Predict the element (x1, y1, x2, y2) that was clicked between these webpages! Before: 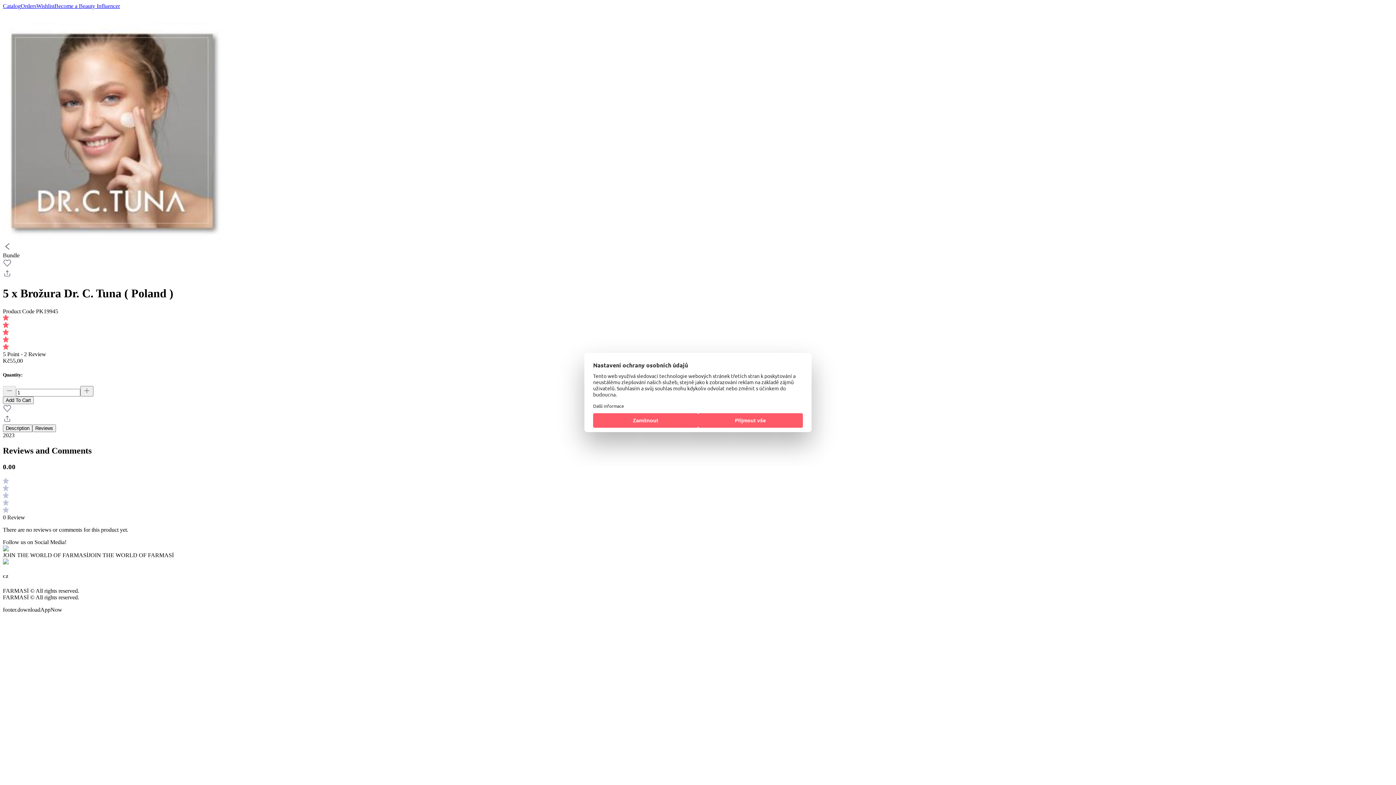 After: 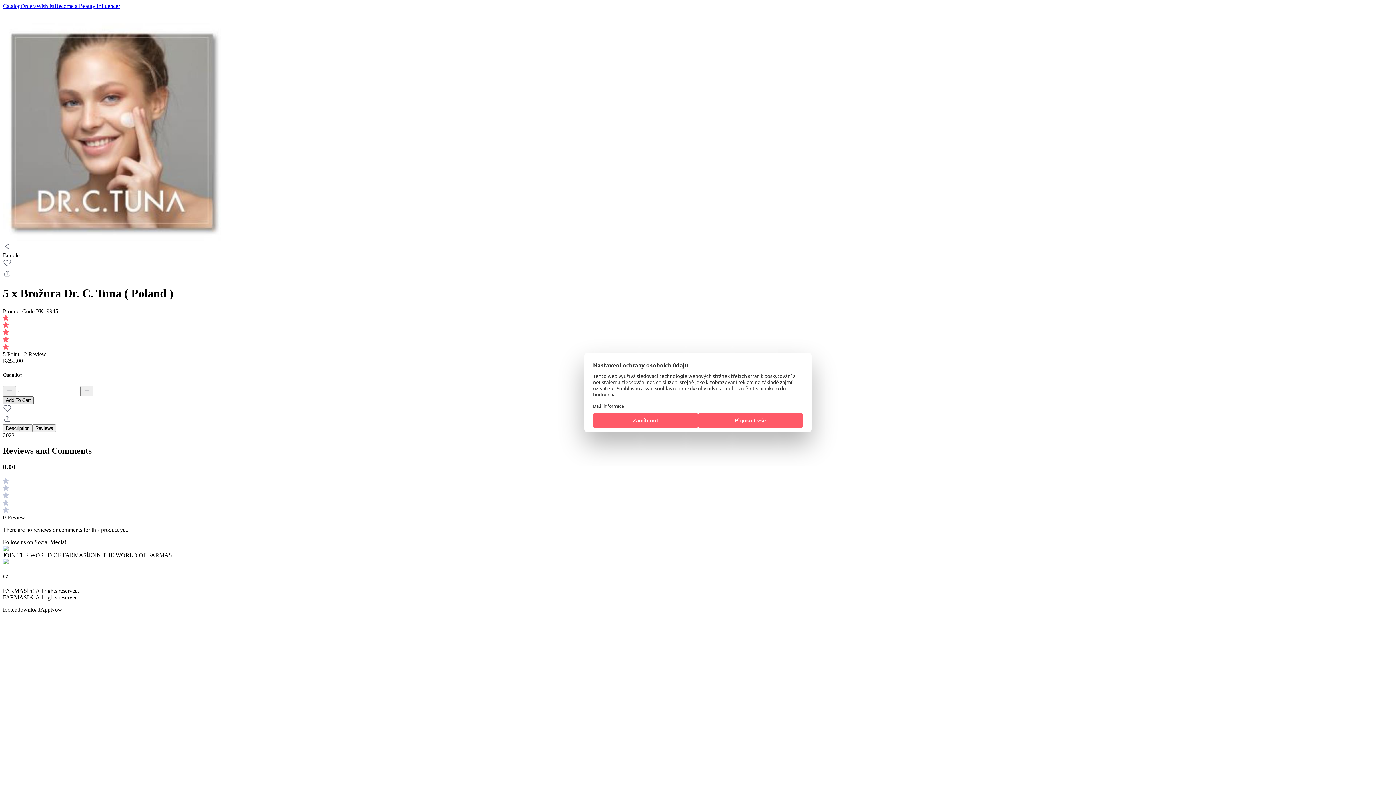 Action: bbox: (2, 396, 33, 404) label: Add To Cart